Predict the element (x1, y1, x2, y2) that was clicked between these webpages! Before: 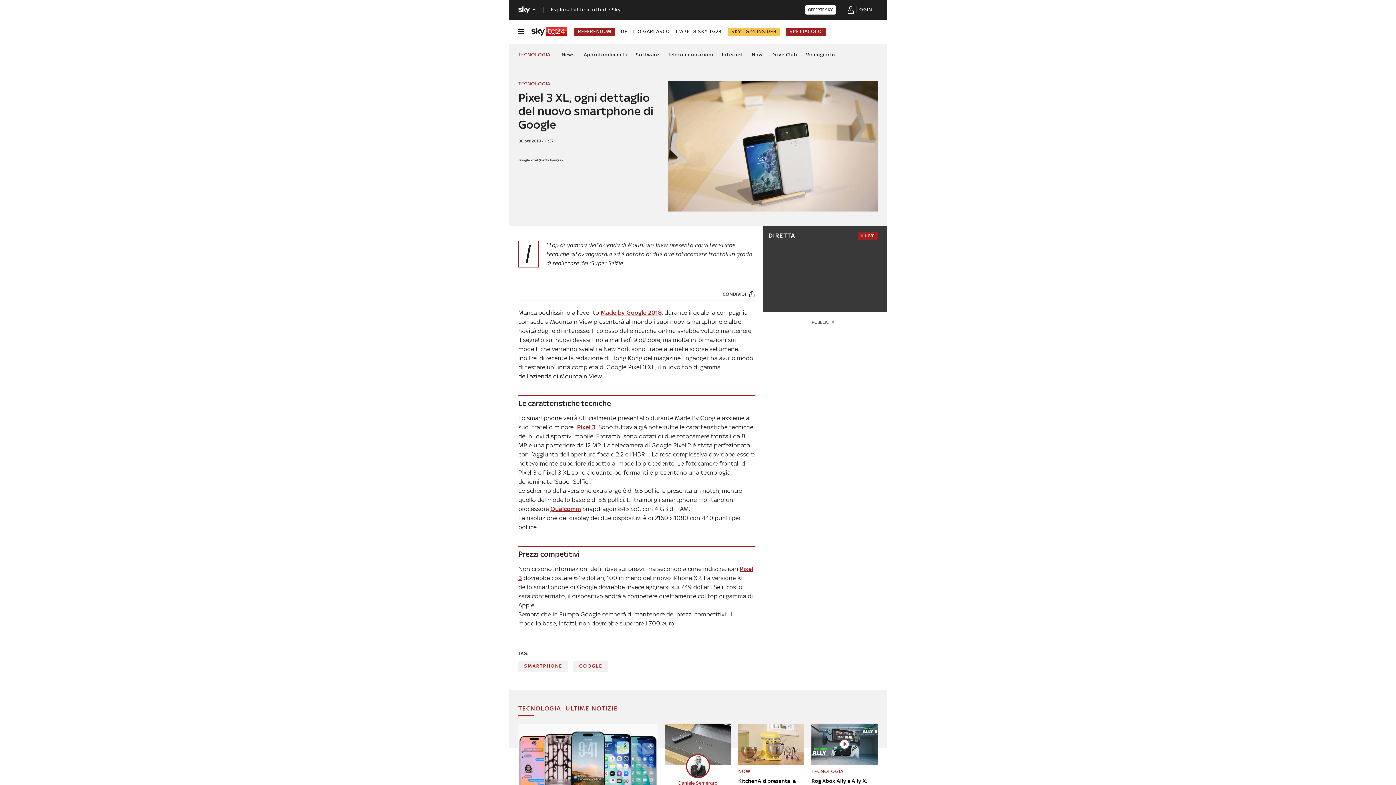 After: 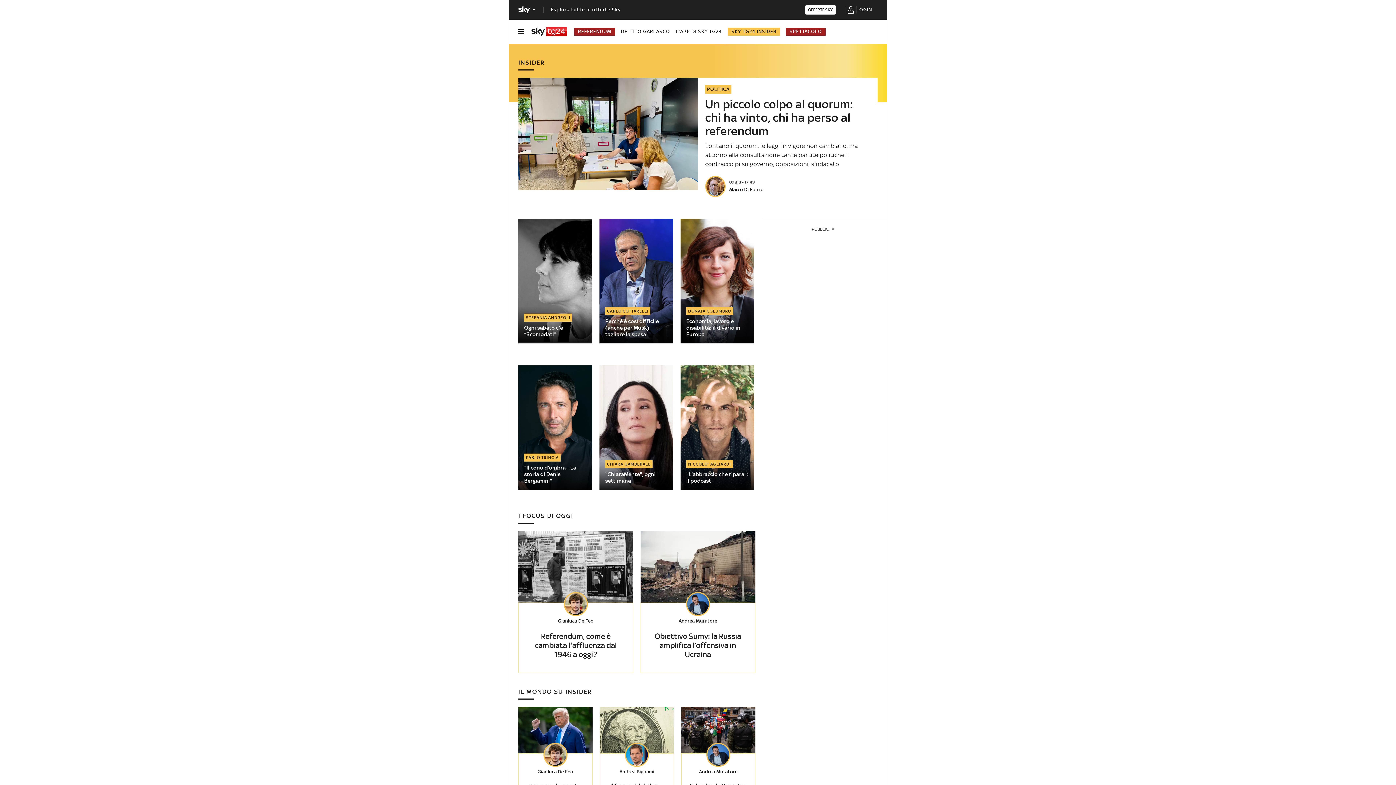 Action: bbox: (728, 27, 780, 35) label: SKY TG24 INSIDER